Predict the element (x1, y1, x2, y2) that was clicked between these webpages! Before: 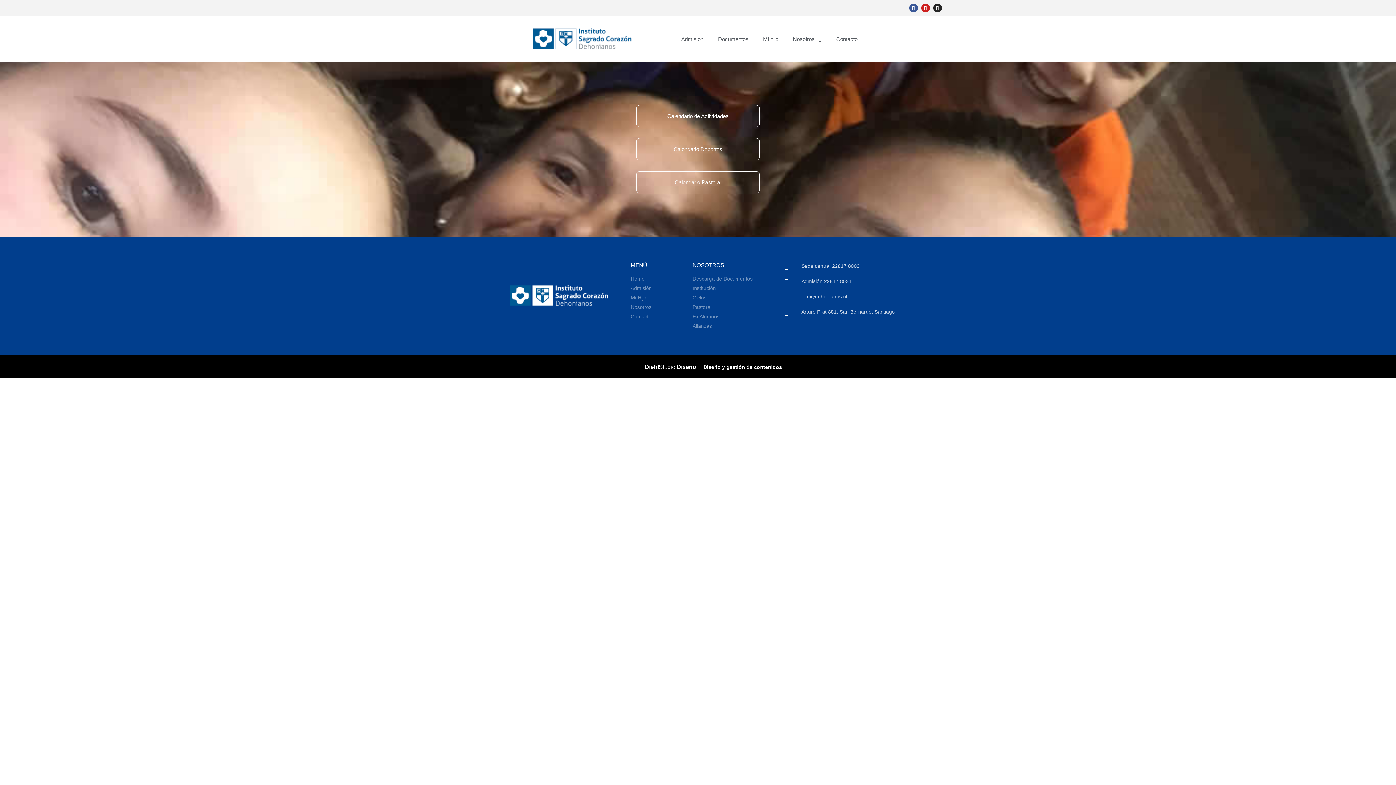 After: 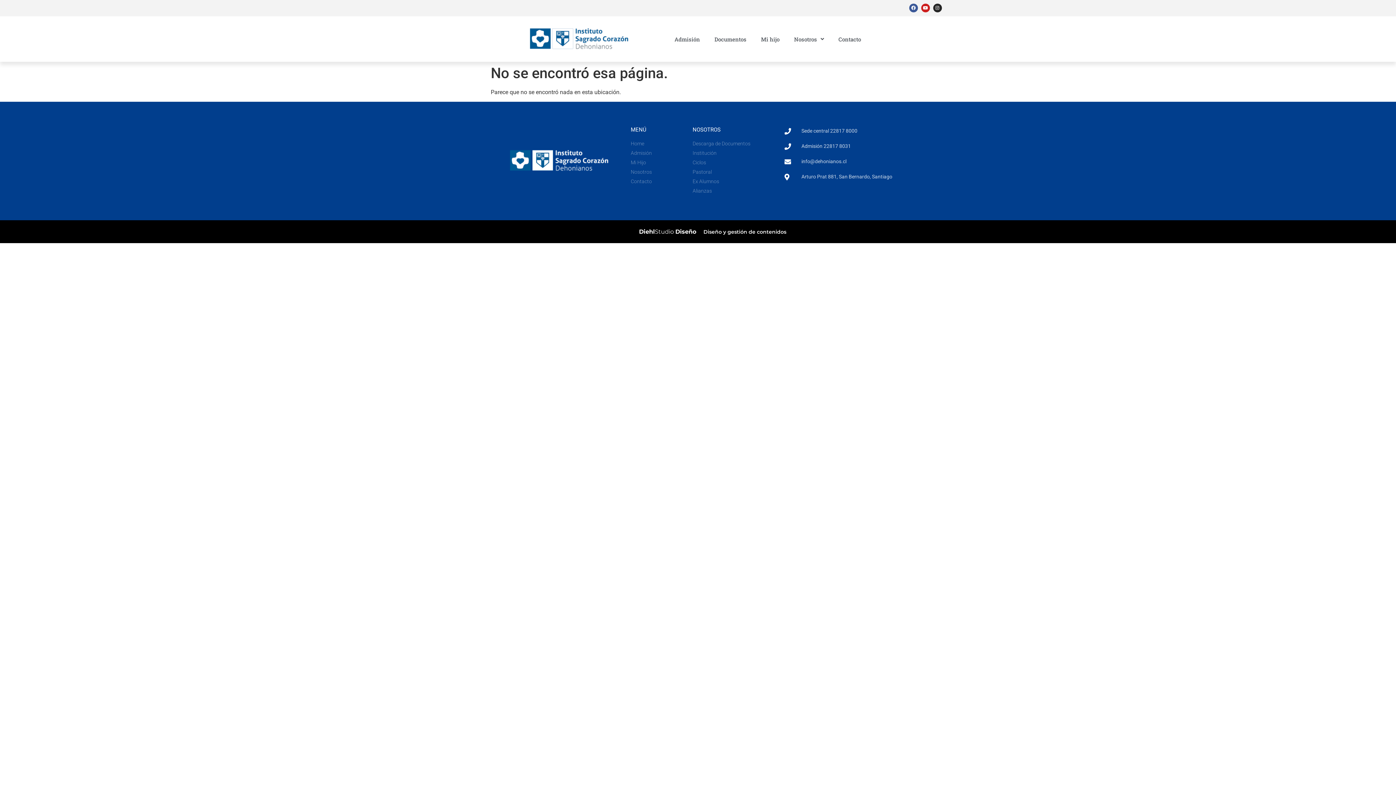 Action: label: Institución bbox: (692, 284, 777, 292)